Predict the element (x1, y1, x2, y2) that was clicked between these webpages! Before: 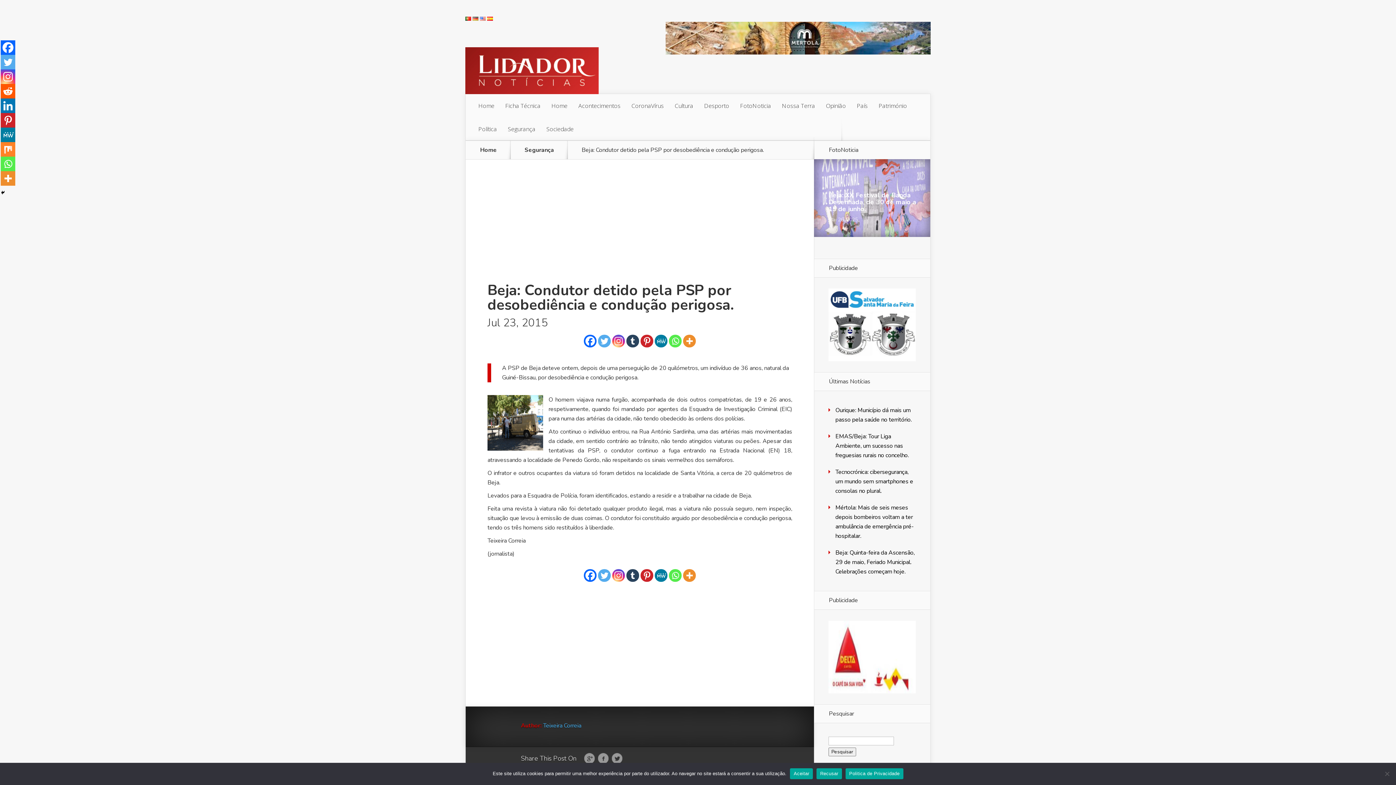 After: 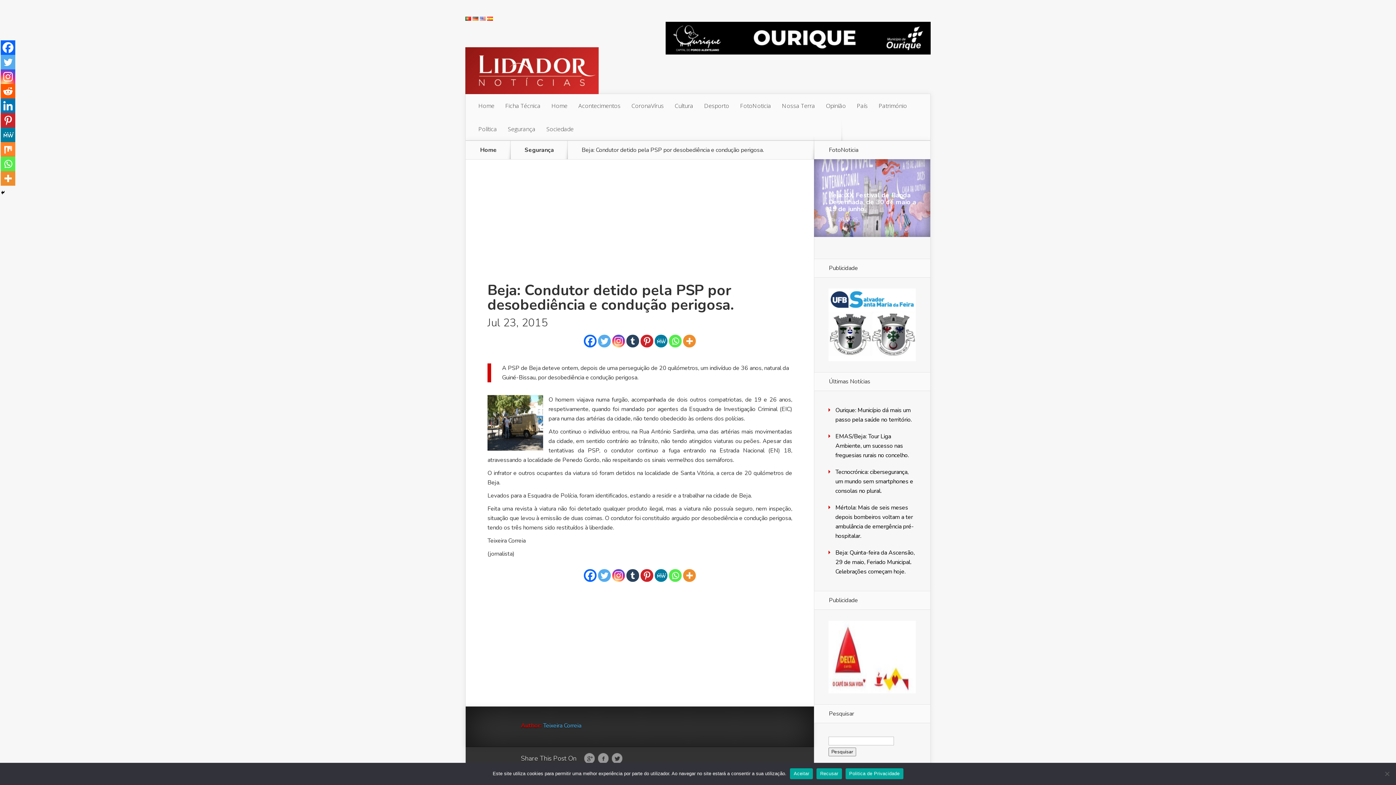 Action: label: MeWe bbox: (654, 569, 667, 582)